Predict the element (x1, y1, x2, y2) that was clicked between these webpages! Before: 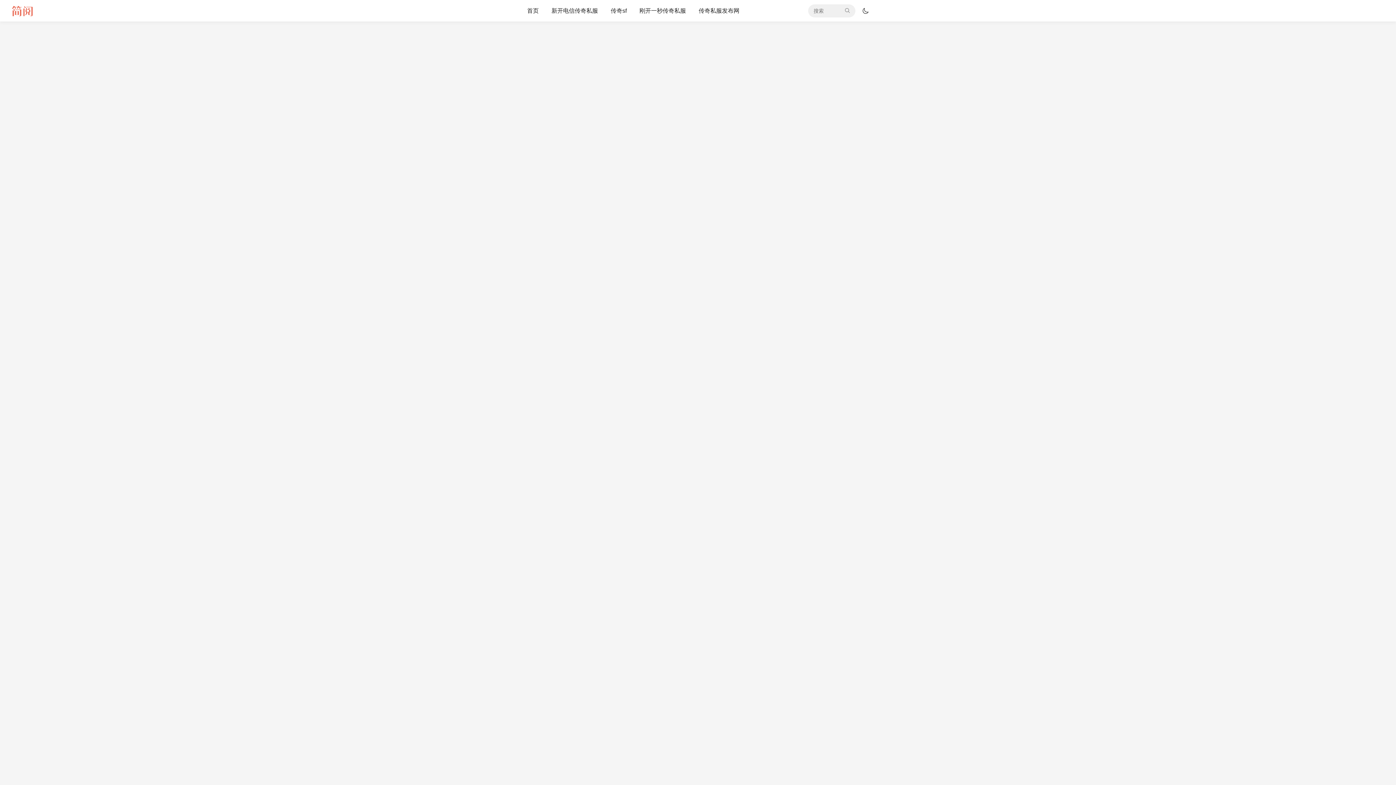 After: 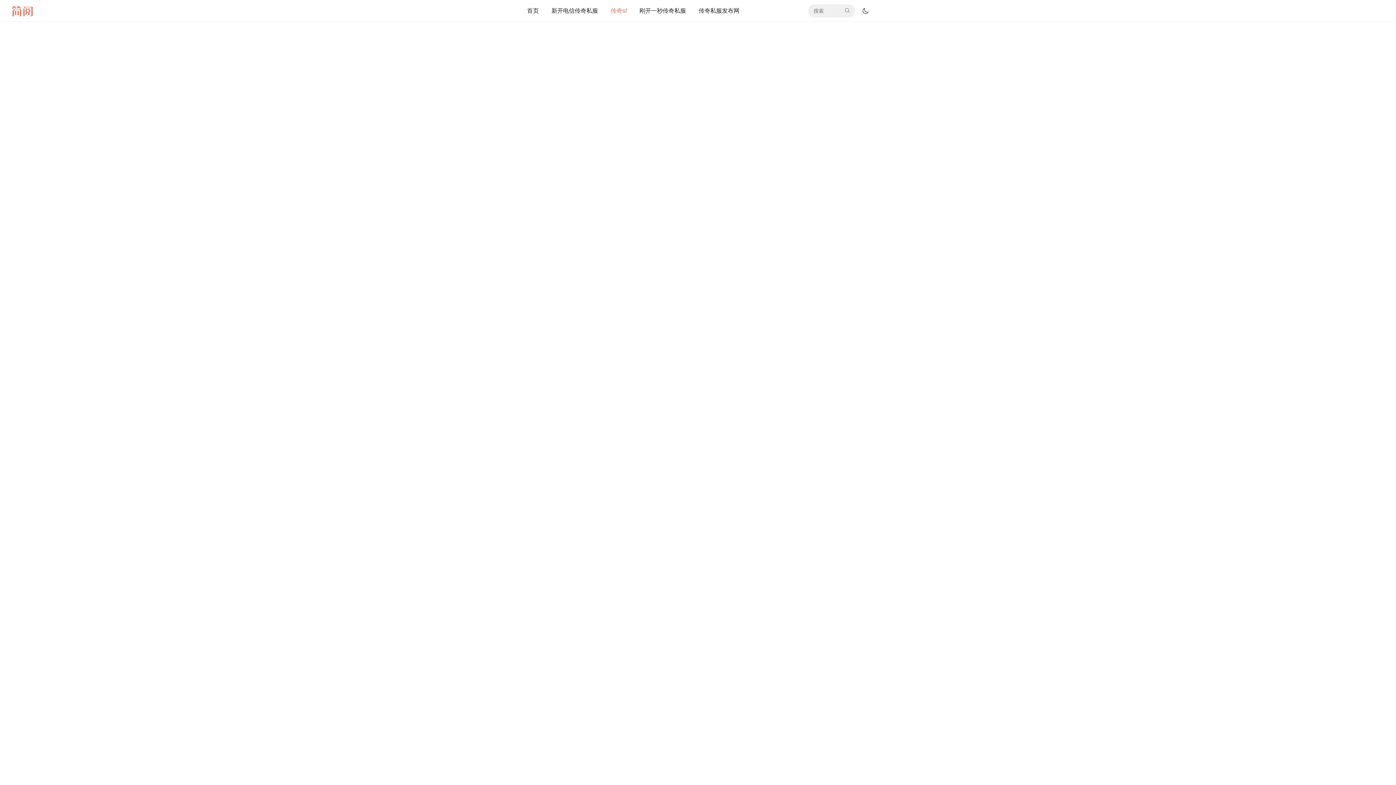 Action: label: 传奇sf bbox: (604, 0, 633, 21)